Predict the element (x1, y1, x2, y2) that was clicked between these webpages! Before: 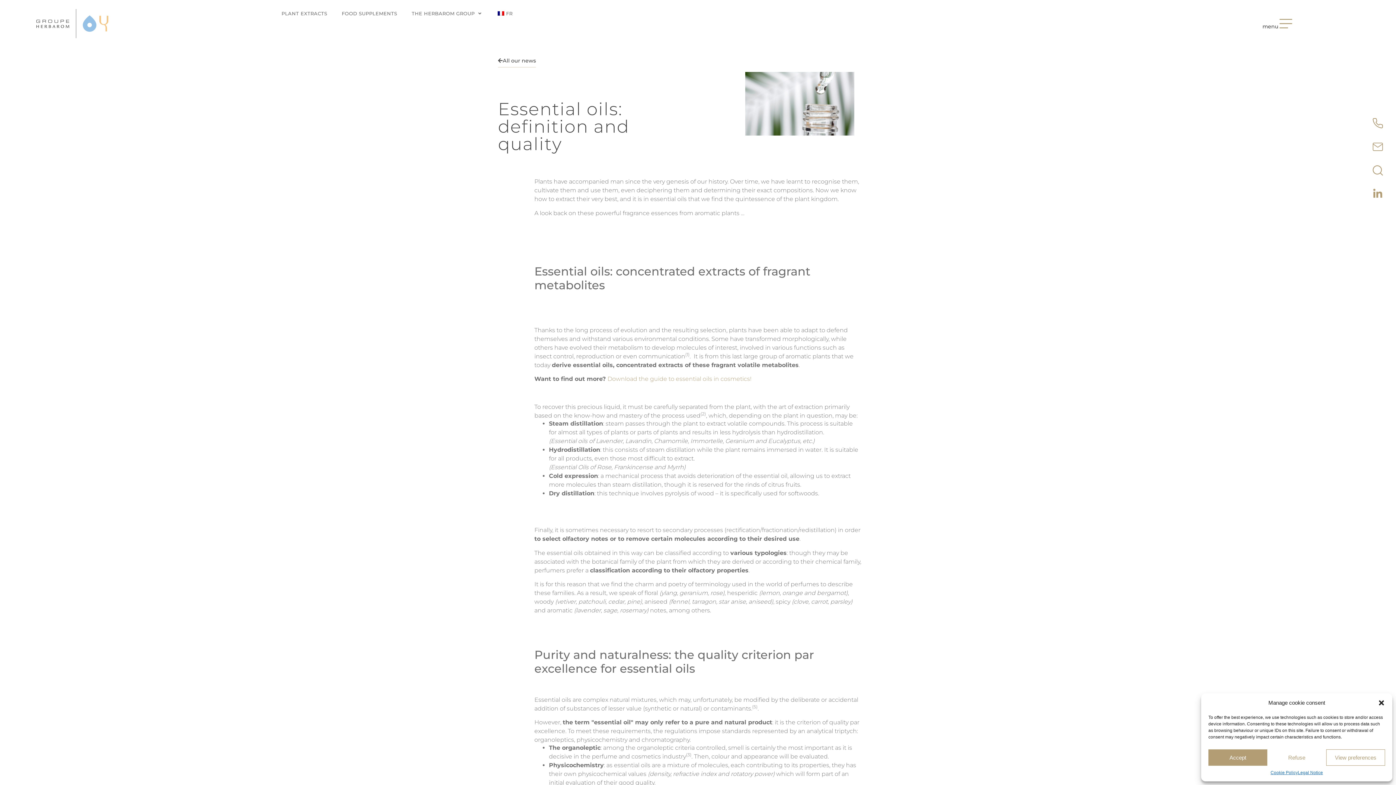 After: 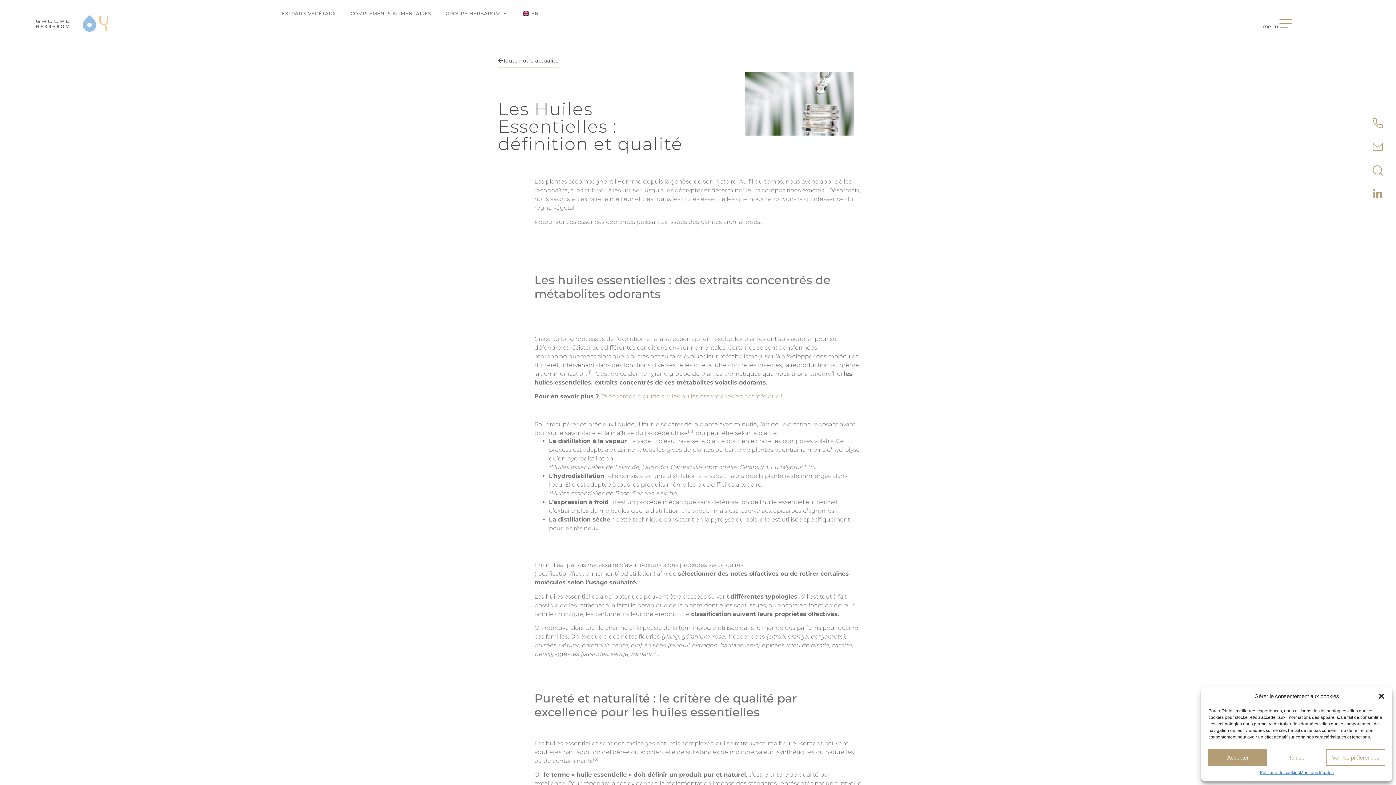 Action: bbox: (496, 9, 512, 17) label: FR